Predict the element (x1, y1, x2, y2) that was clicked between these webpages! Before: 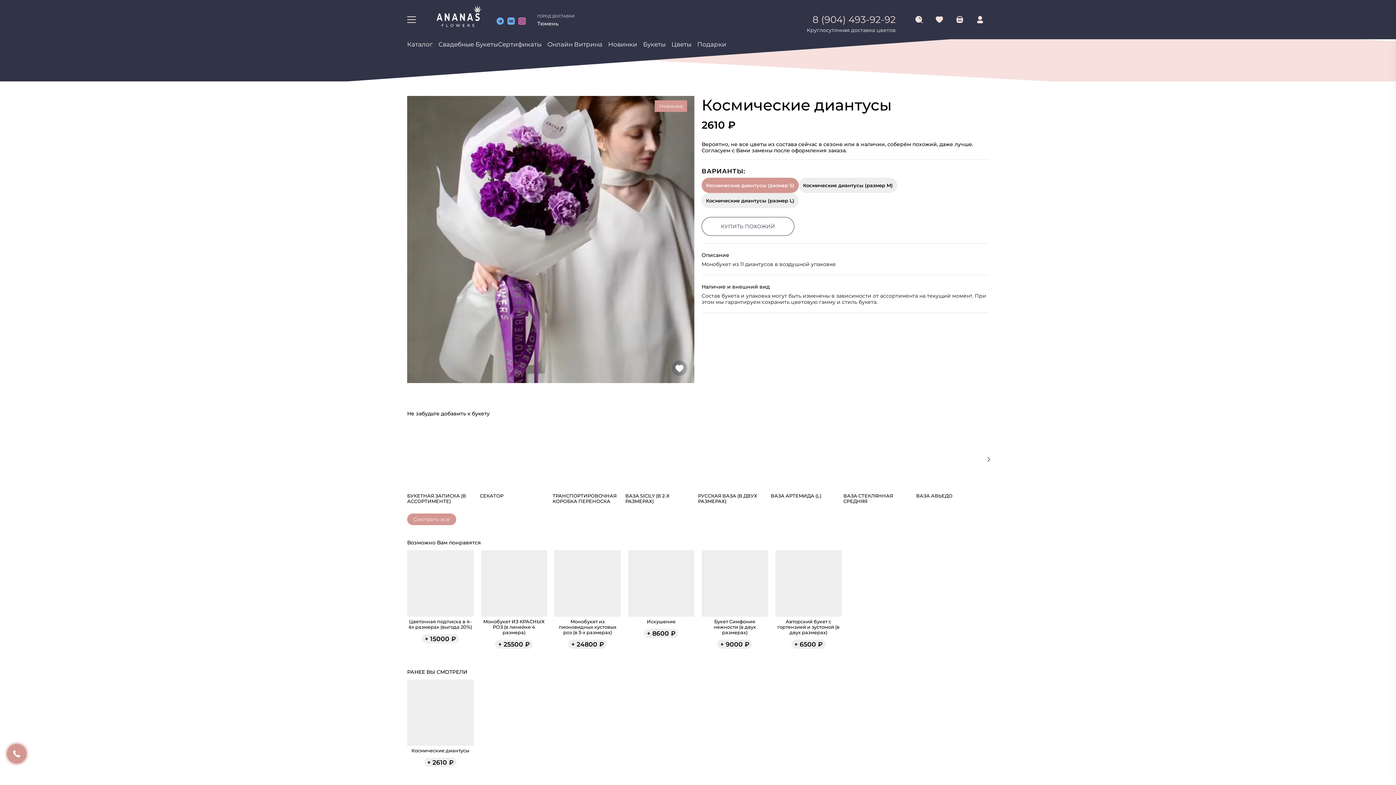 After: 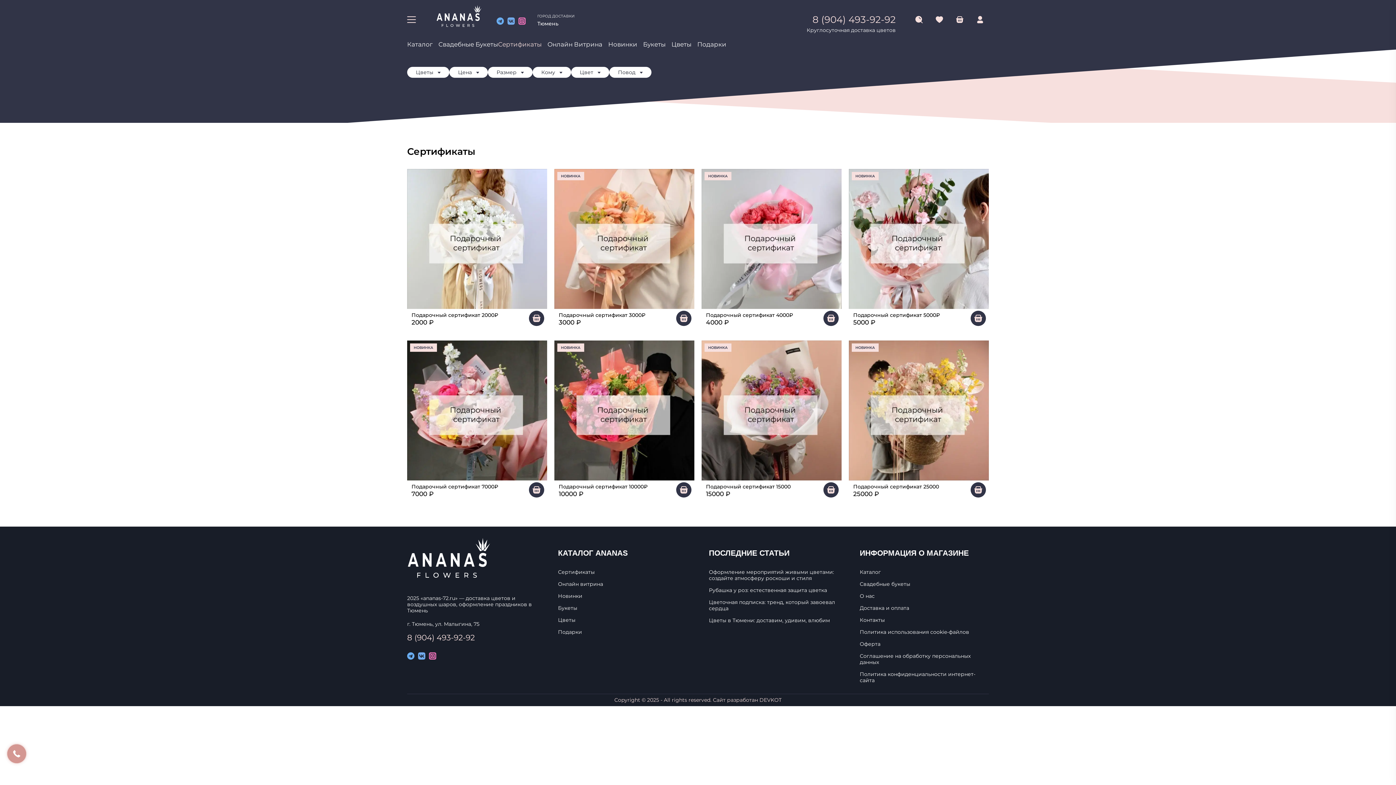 Action: bbox: (498, 40, 541, 48) label: Сертификаты